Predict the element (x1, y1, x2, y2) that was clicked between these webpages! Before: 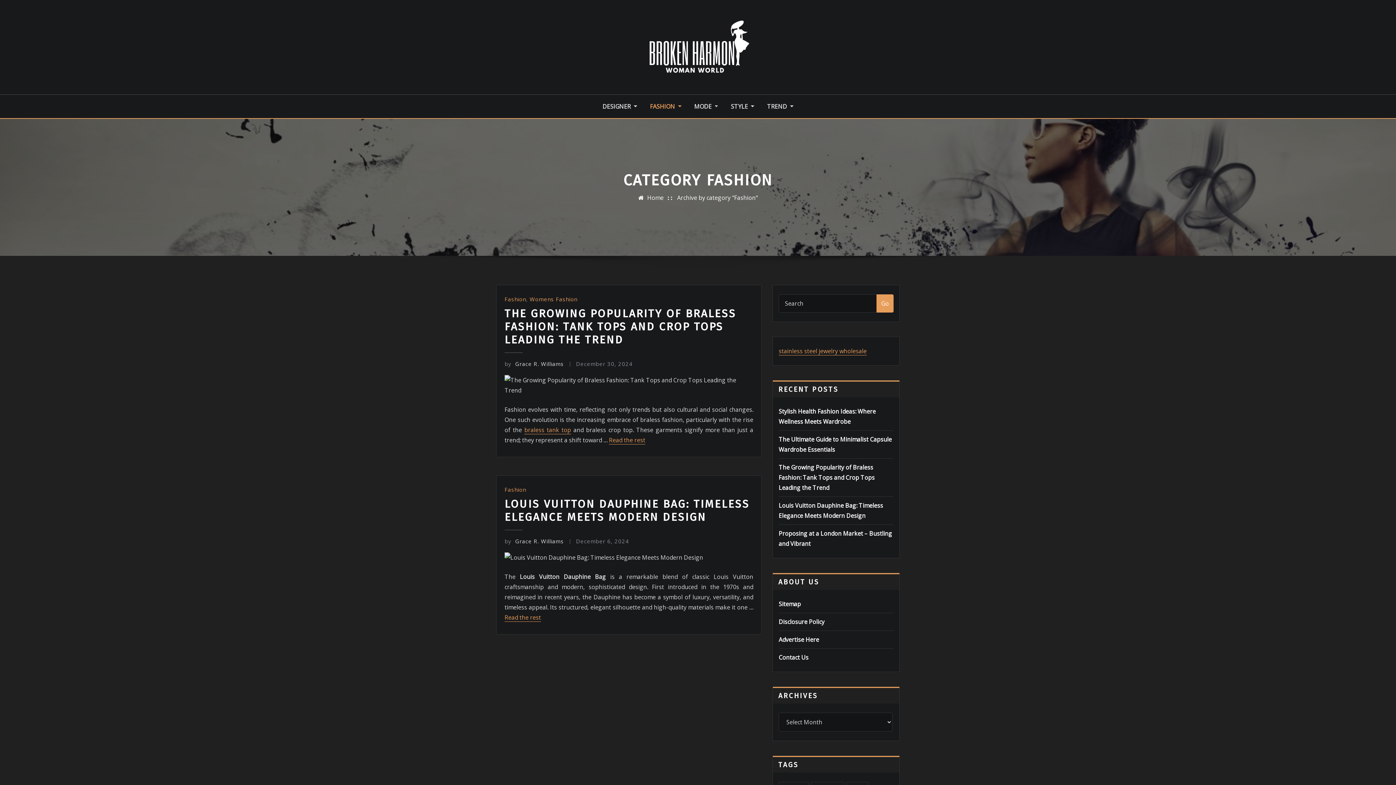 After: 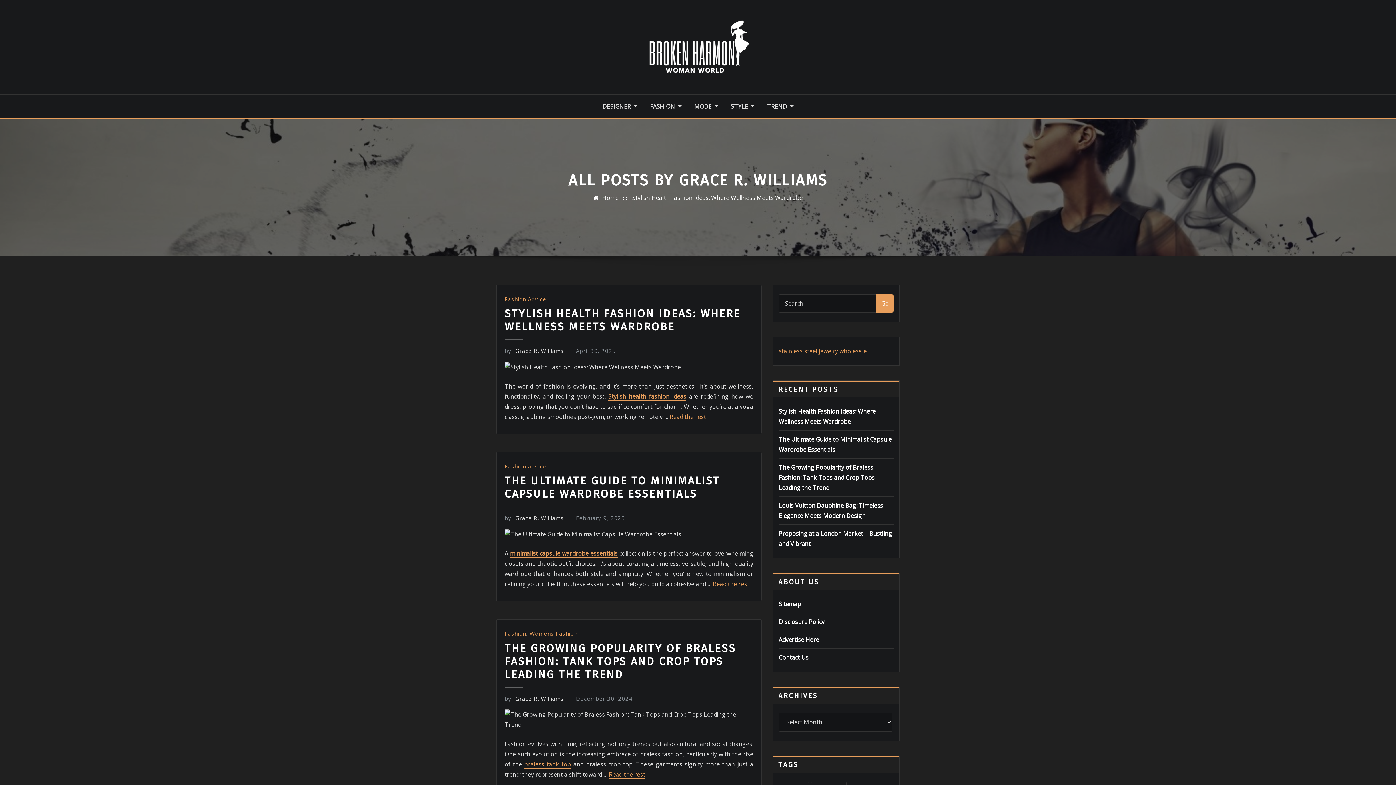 Action: label: by Grace R. Williams bbox: (504, 360, 564, 367)